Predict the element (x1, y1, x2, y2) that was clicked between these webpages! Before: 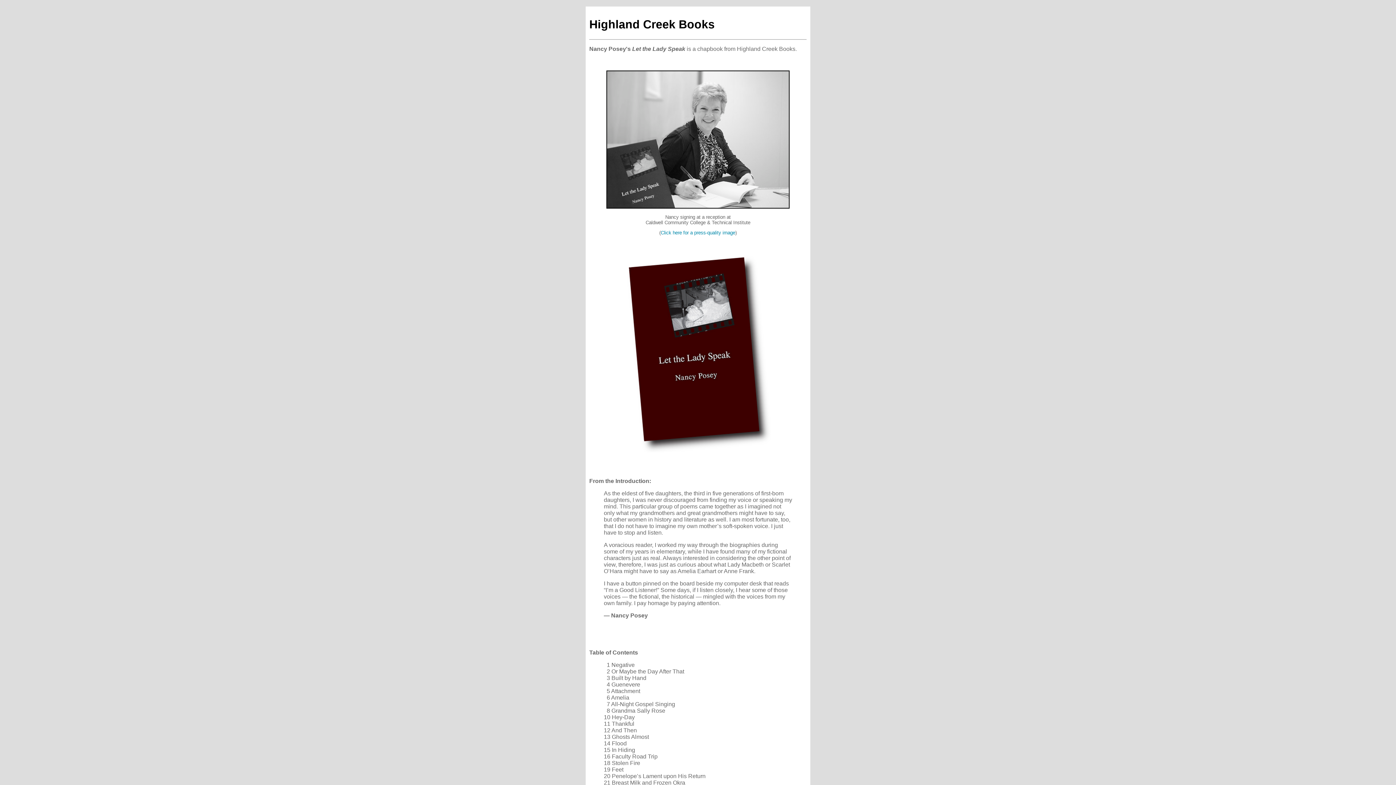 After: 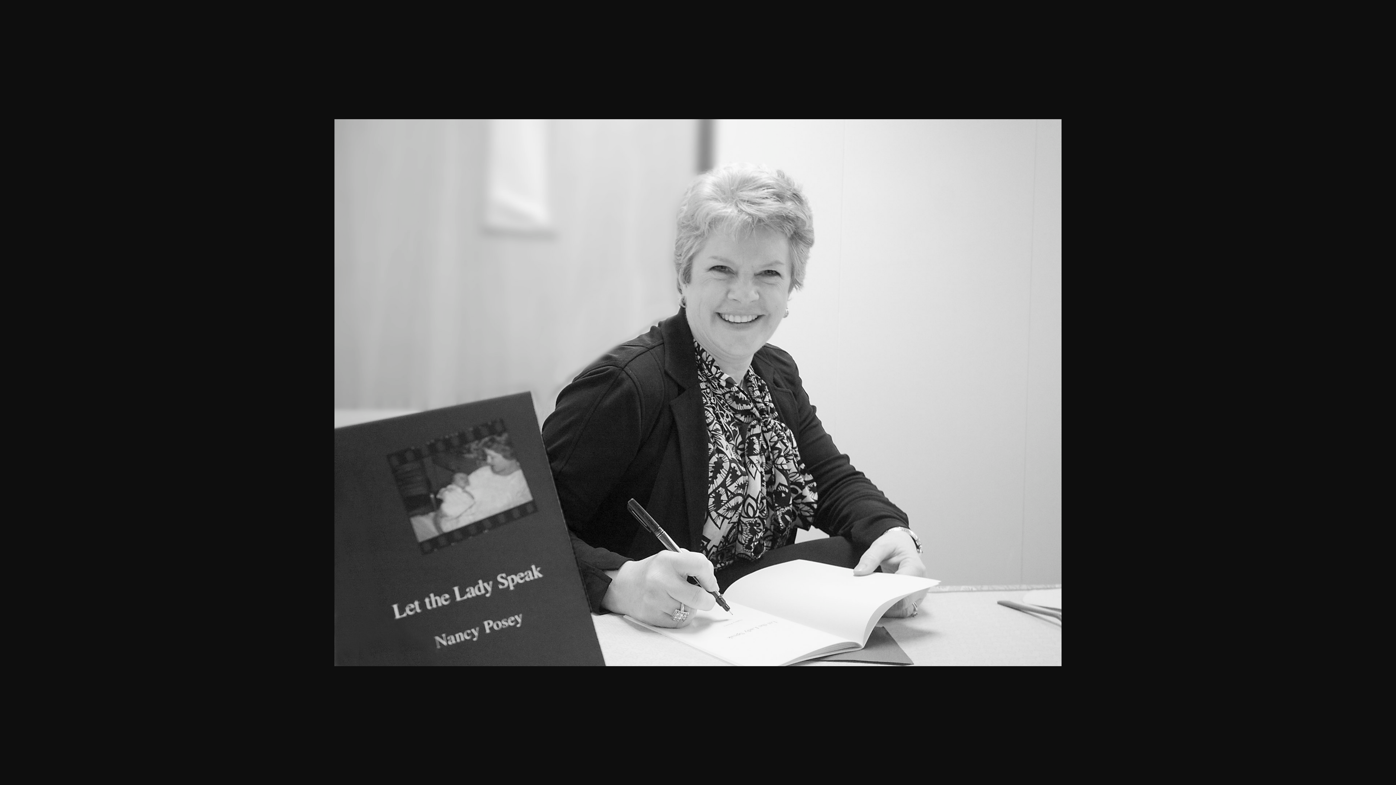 Action: label: Click here for a press-quality image bbox: (660, 230, 735, 235)